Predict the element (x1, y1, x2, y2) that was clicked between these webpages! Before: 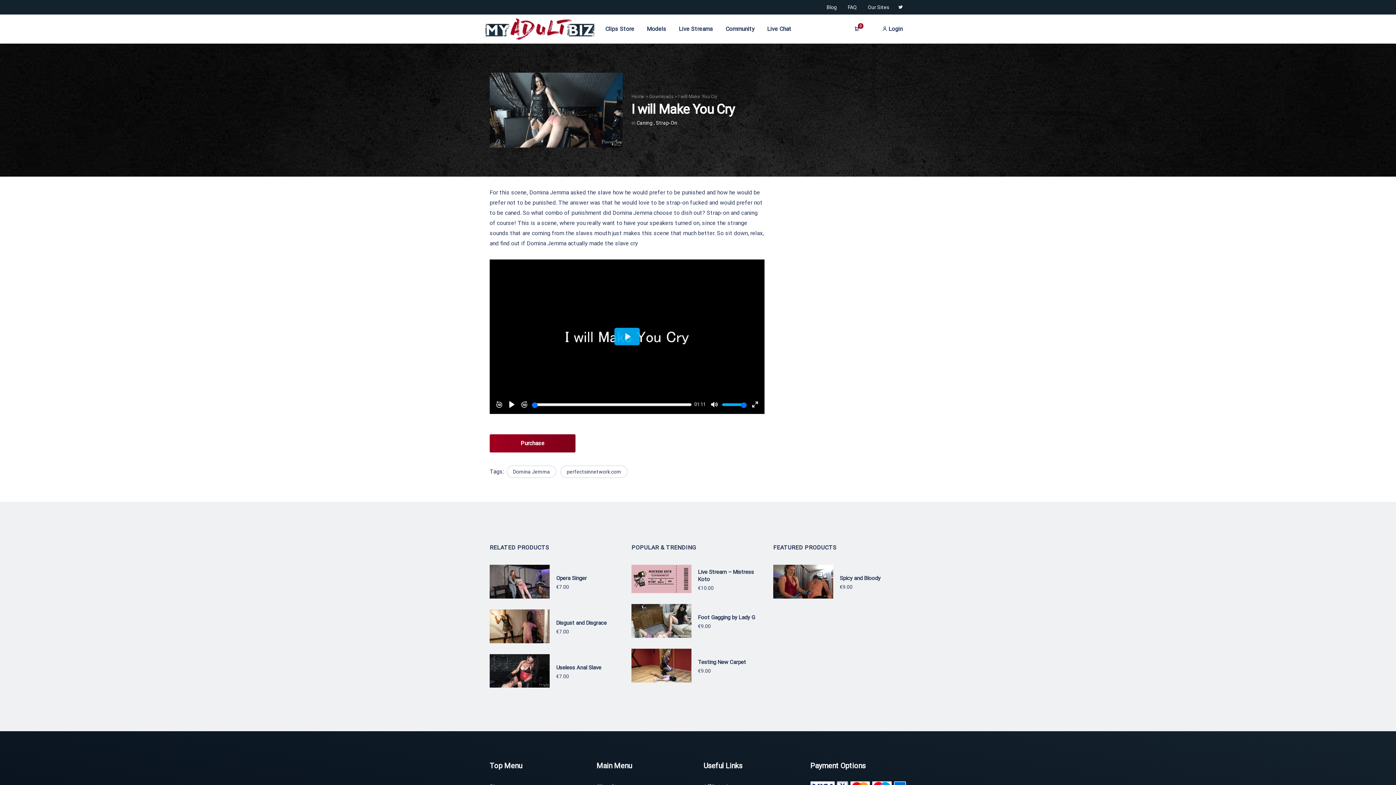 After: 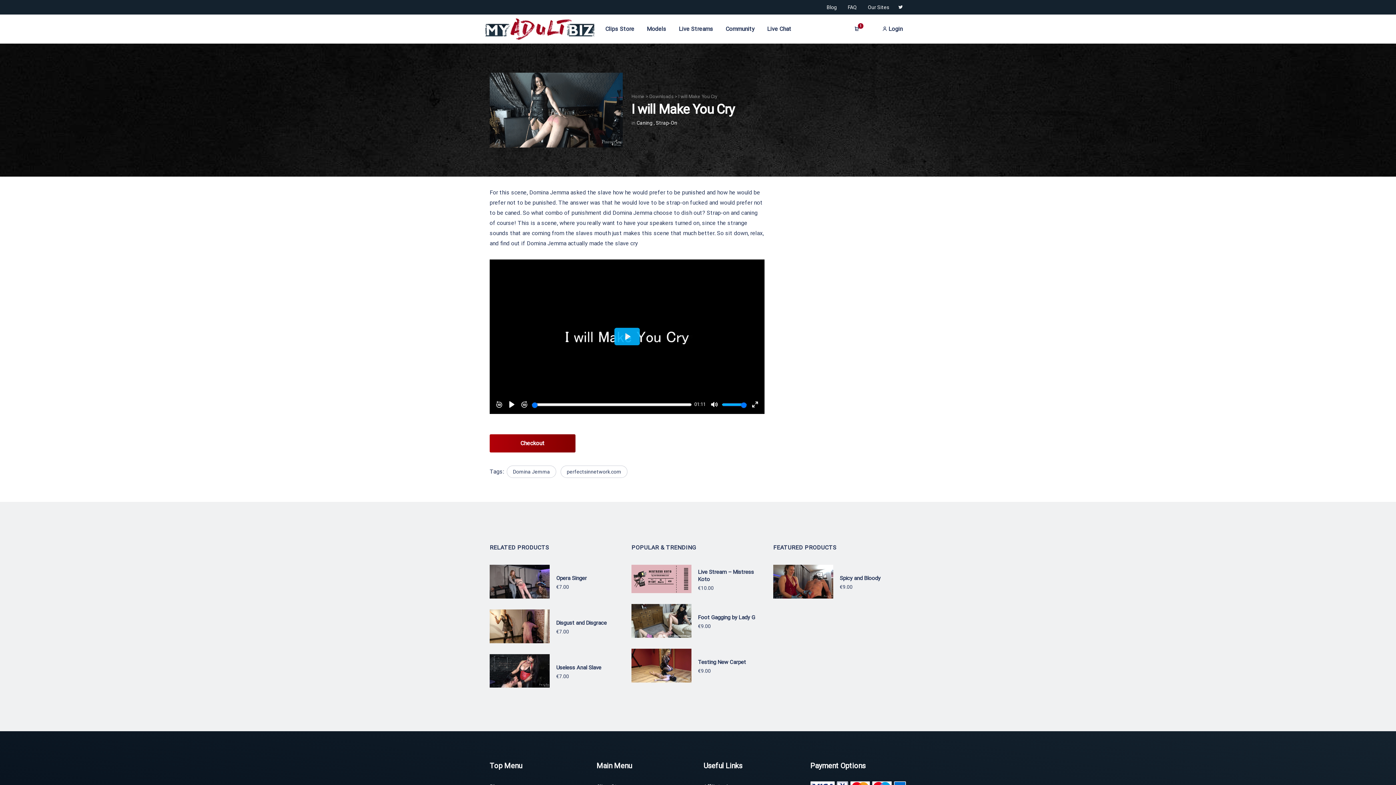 Action: bbox: (489, 434, 575, 452) label: Purchase